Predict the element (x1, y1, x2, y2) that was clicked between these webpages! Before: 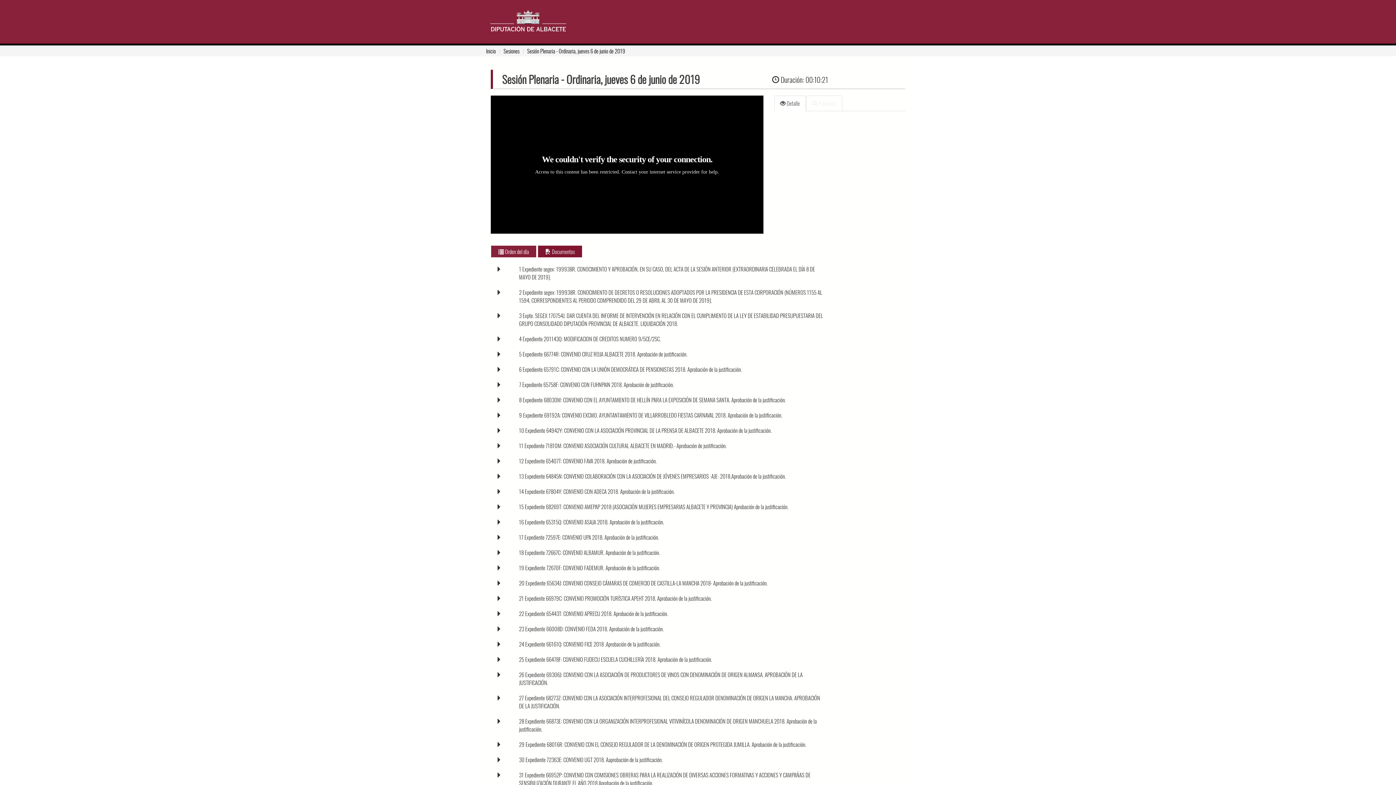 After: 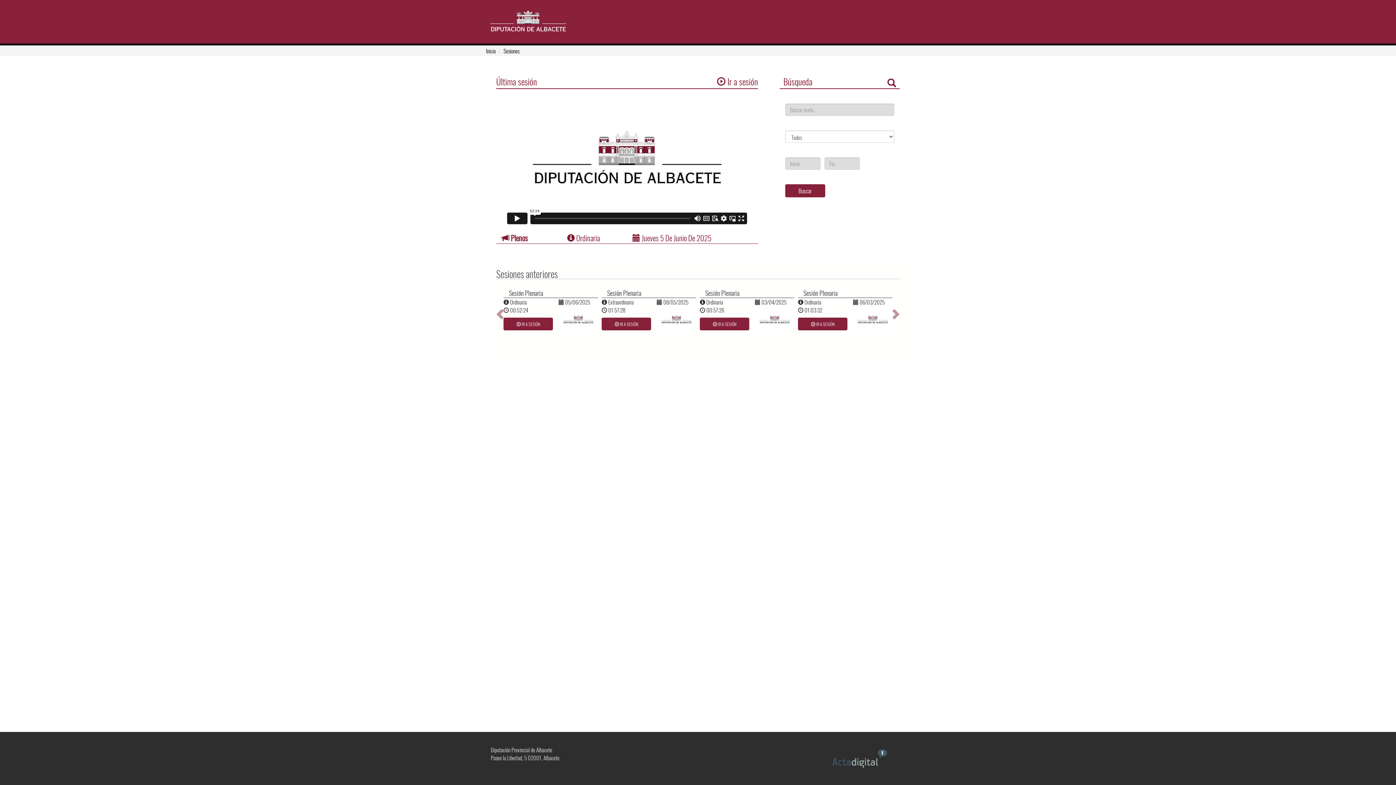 Action: label: Inicio bbox: (486, 46, 496, 54)